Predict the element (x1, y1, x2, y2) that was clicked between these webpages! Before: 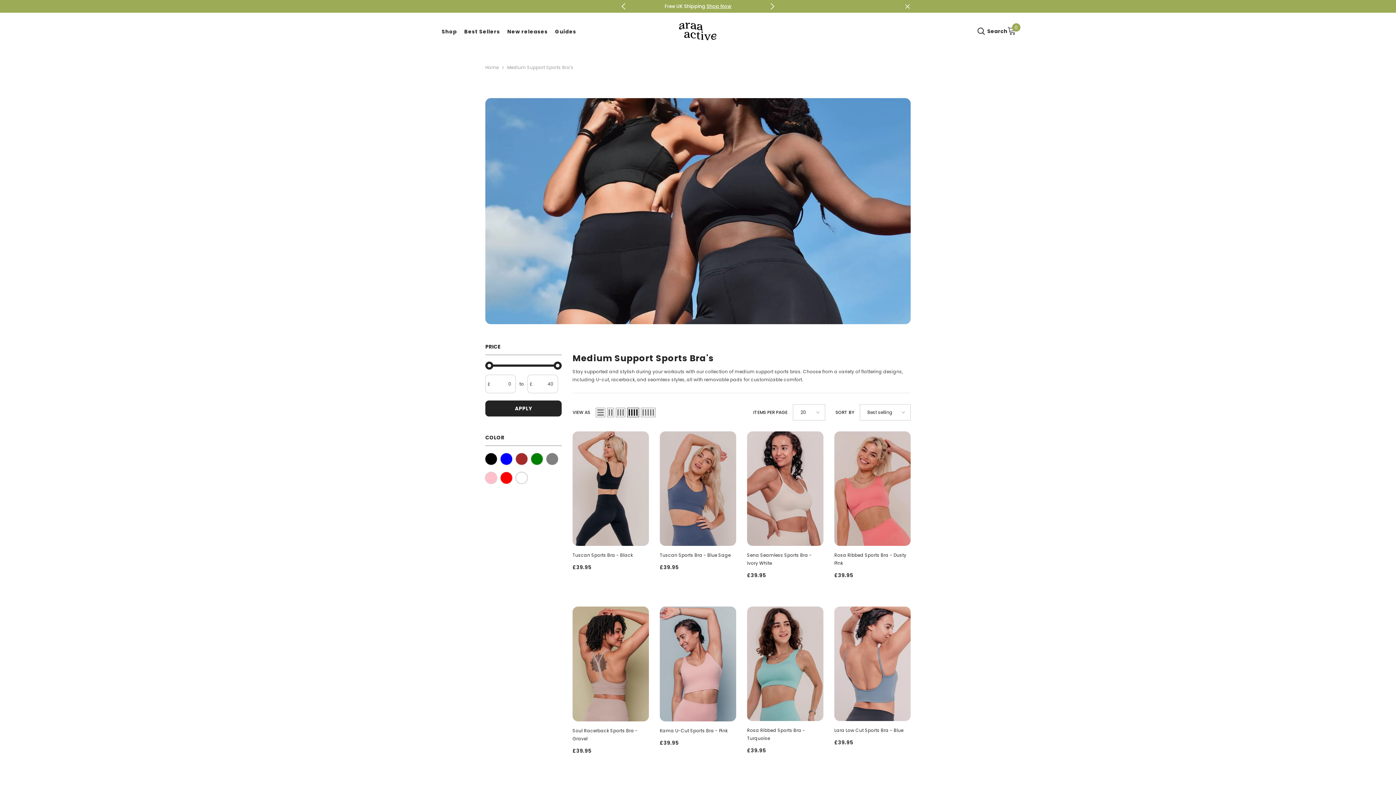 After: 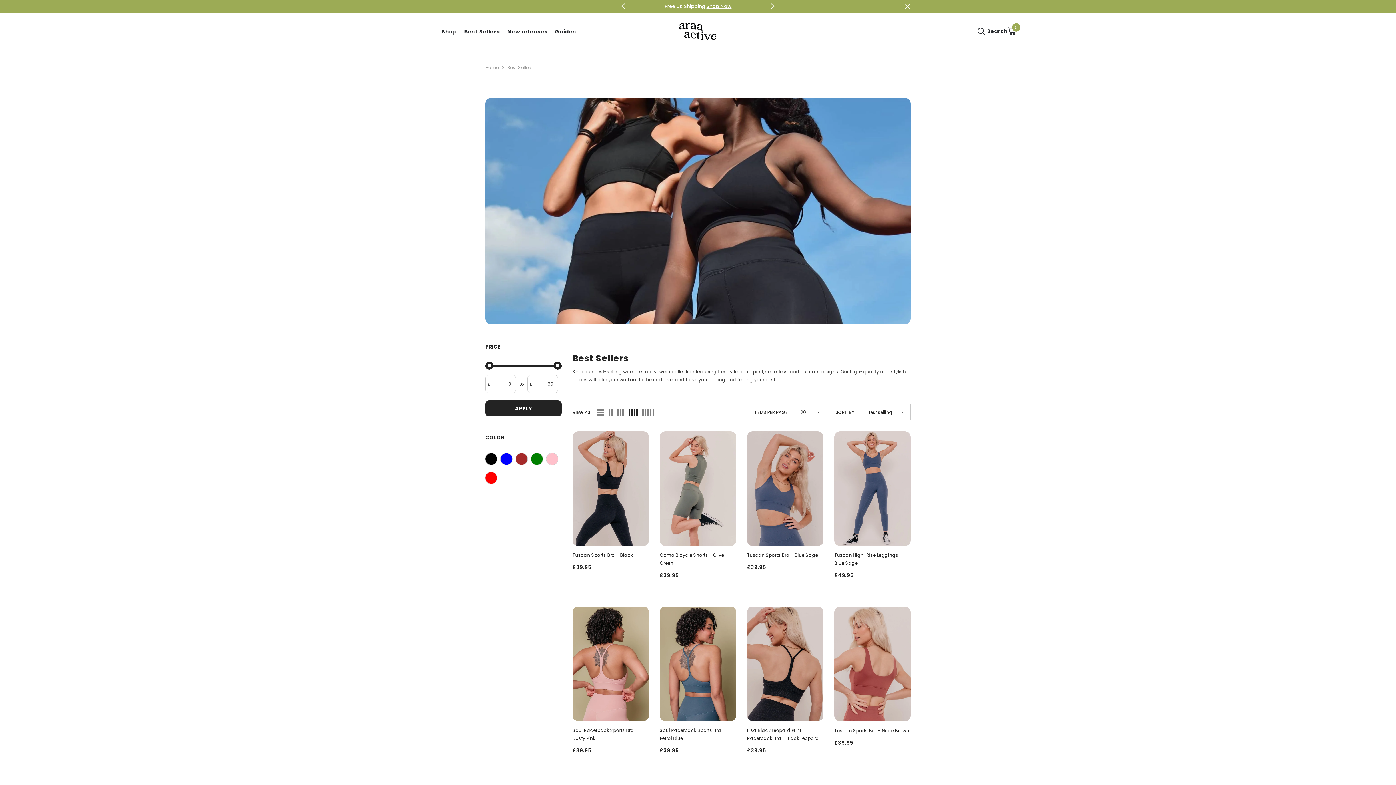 Action: bbox: (460, 27, 503, 40) label: Best Sellers